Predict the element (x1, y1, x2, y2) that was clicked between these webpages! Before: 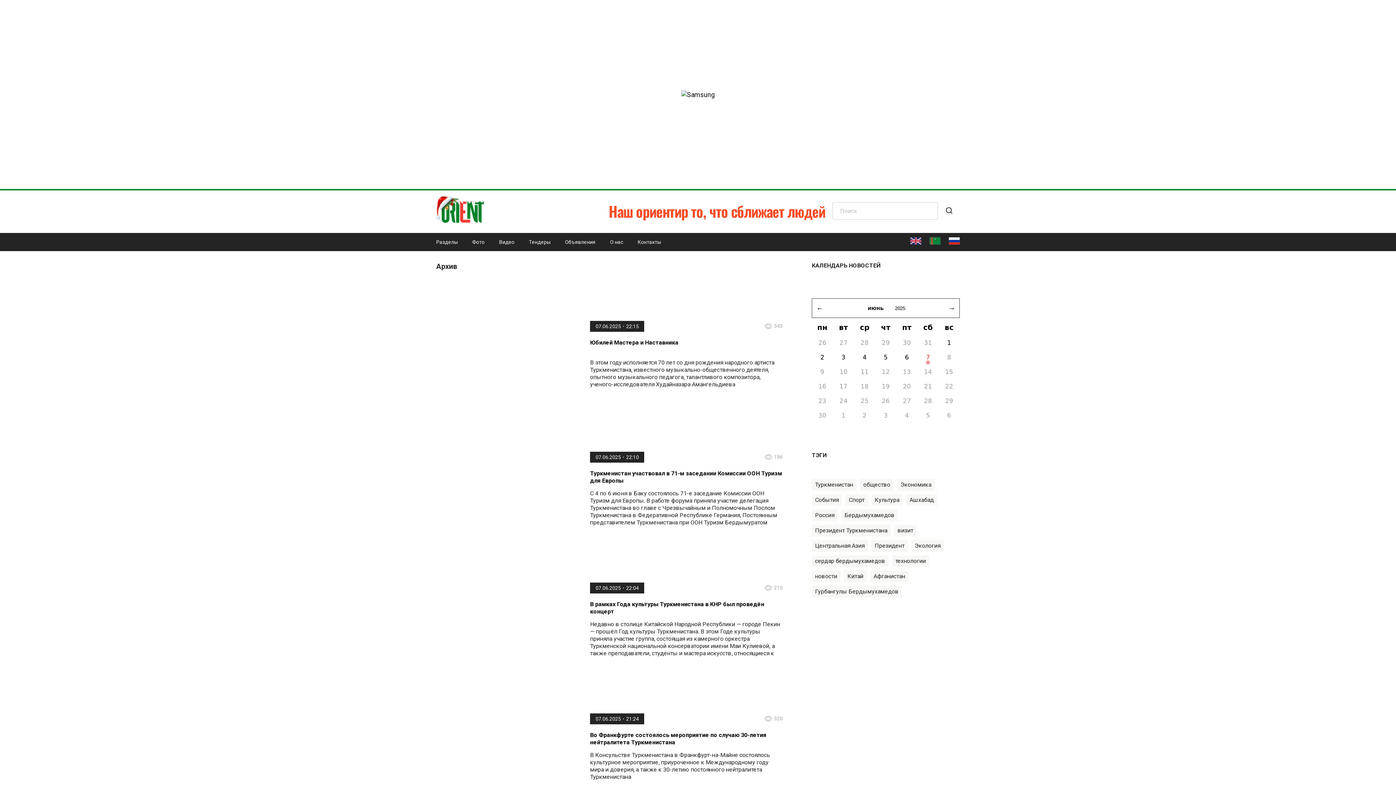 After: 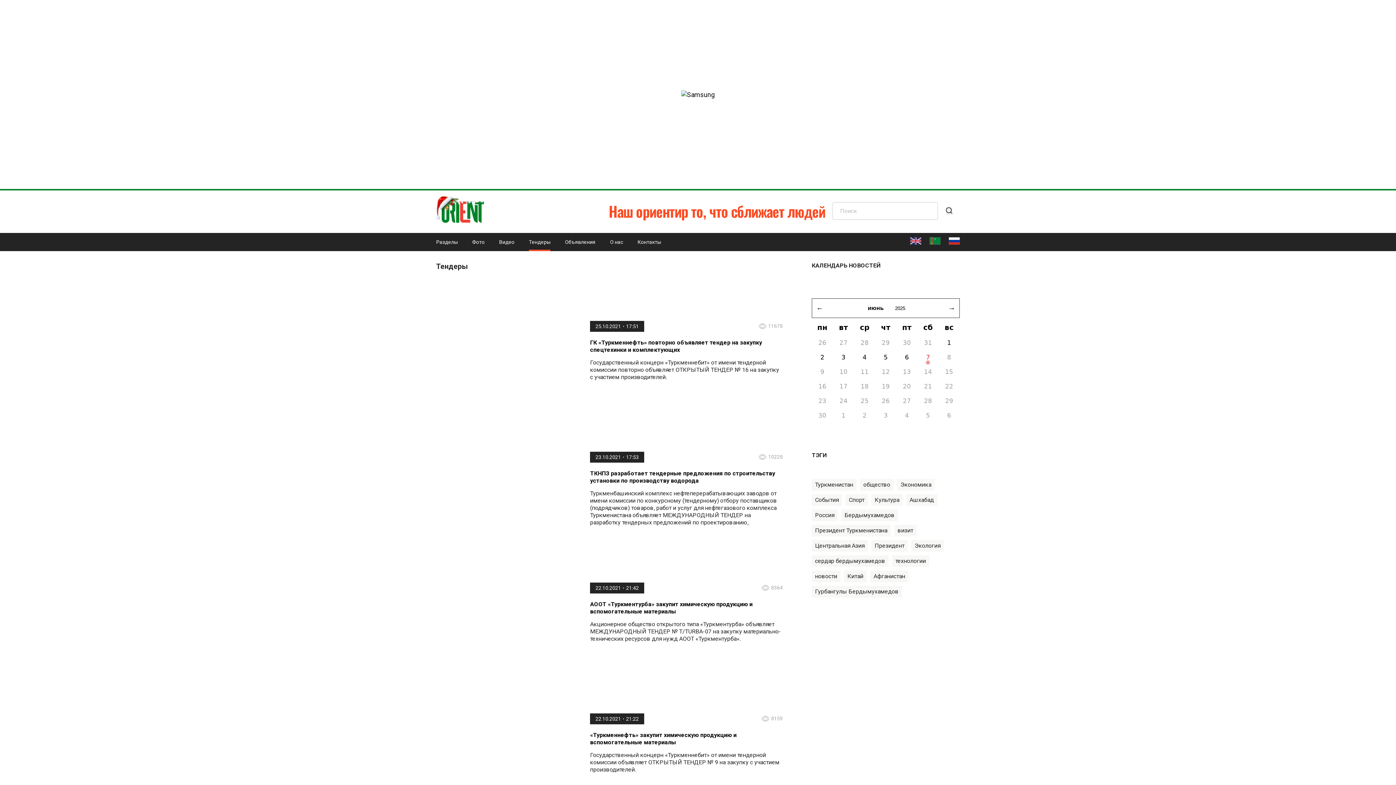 Action: bbox: (529, 233, 550, 251) label: Тендеры